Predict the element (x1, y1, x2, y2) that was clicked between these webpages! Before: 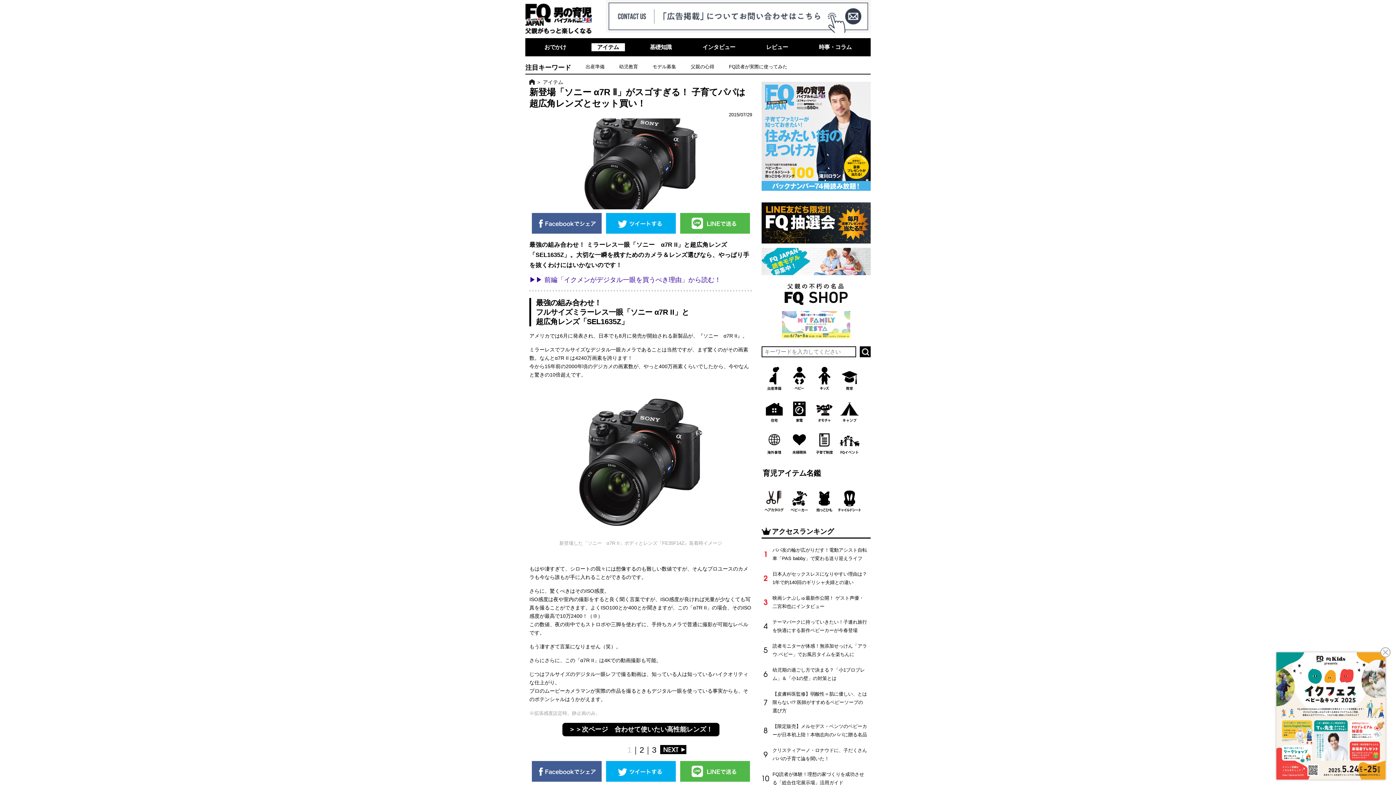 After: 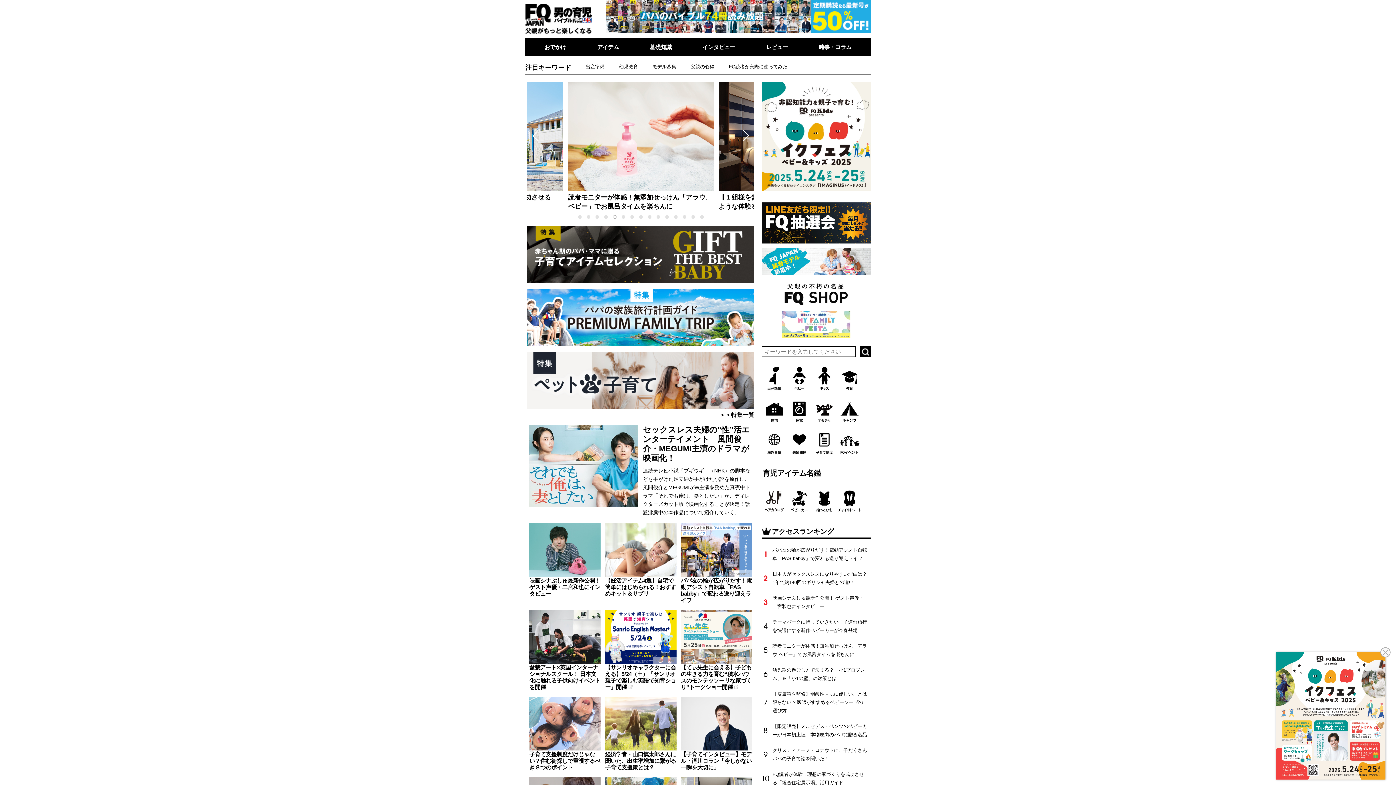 Action: label:   bbox: (529, 79, 536, 85)